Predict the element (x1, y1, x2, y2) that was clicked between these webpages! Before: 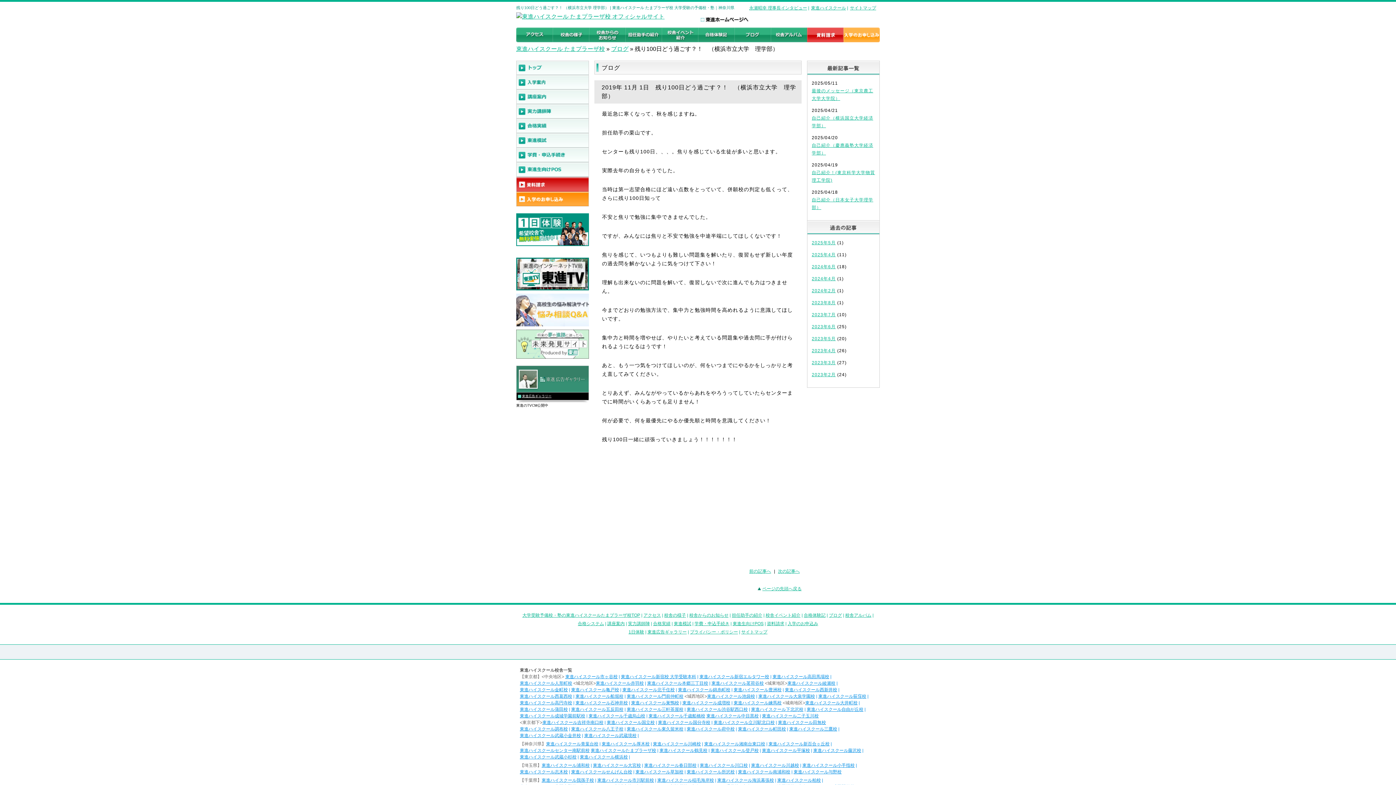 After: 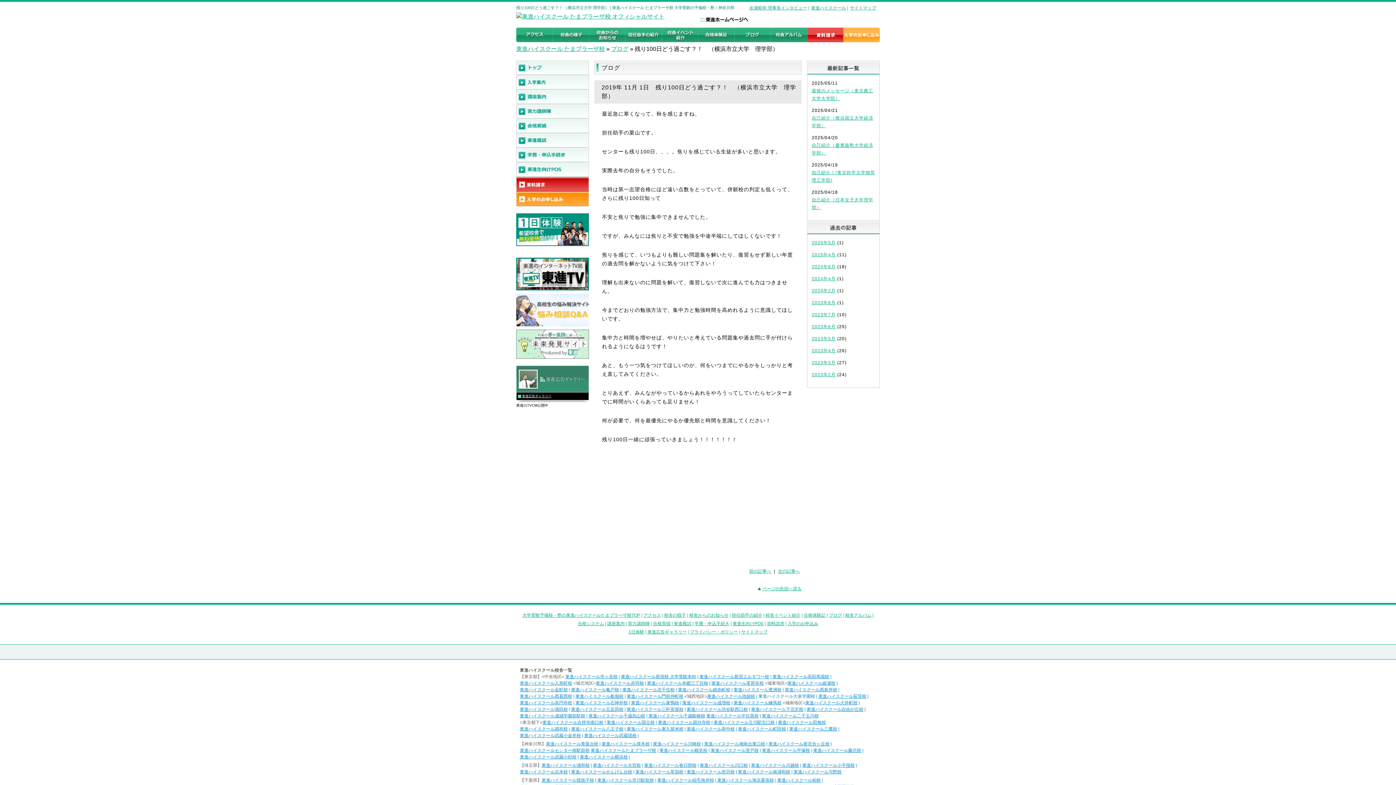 Action: bbox: (758, 694, 815, 699) label: 東進ハイスクール大泉学園校